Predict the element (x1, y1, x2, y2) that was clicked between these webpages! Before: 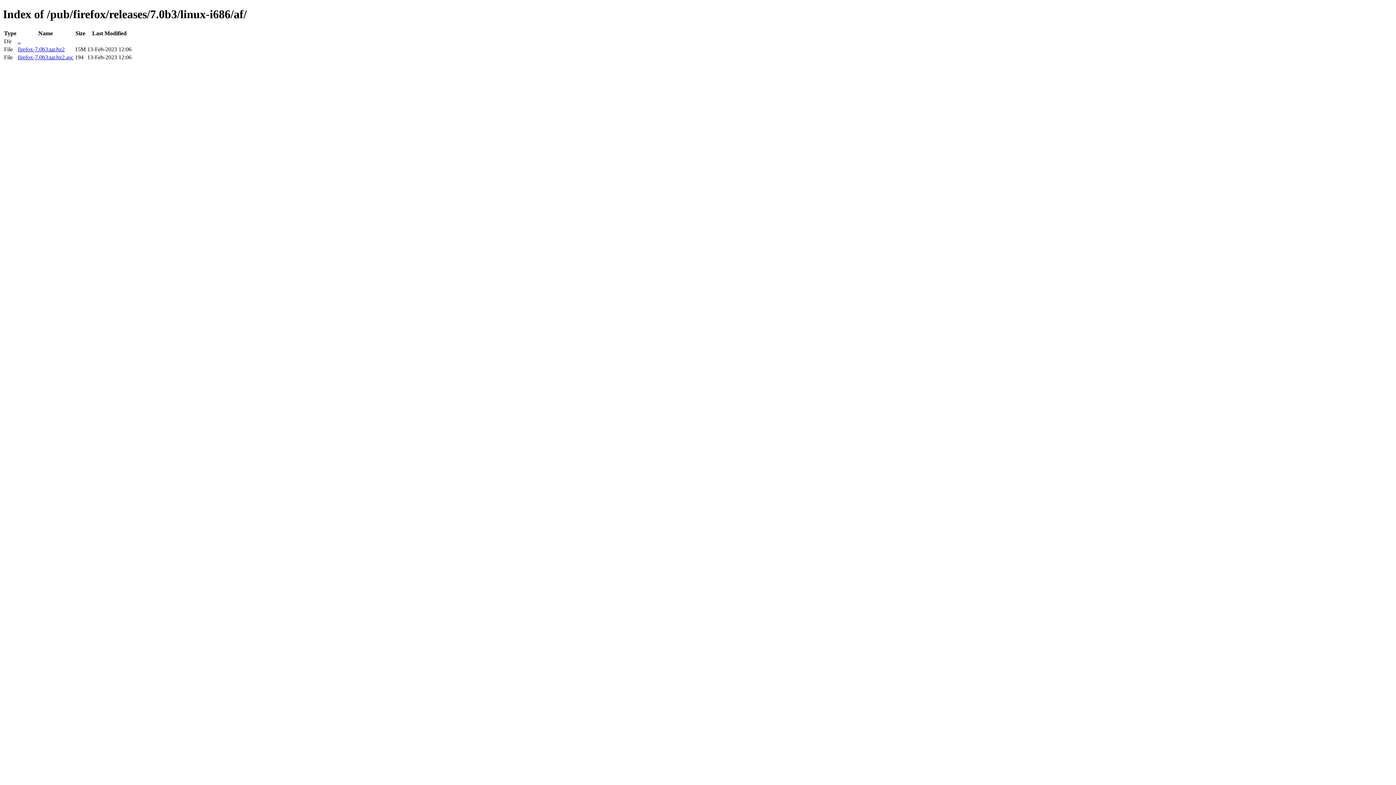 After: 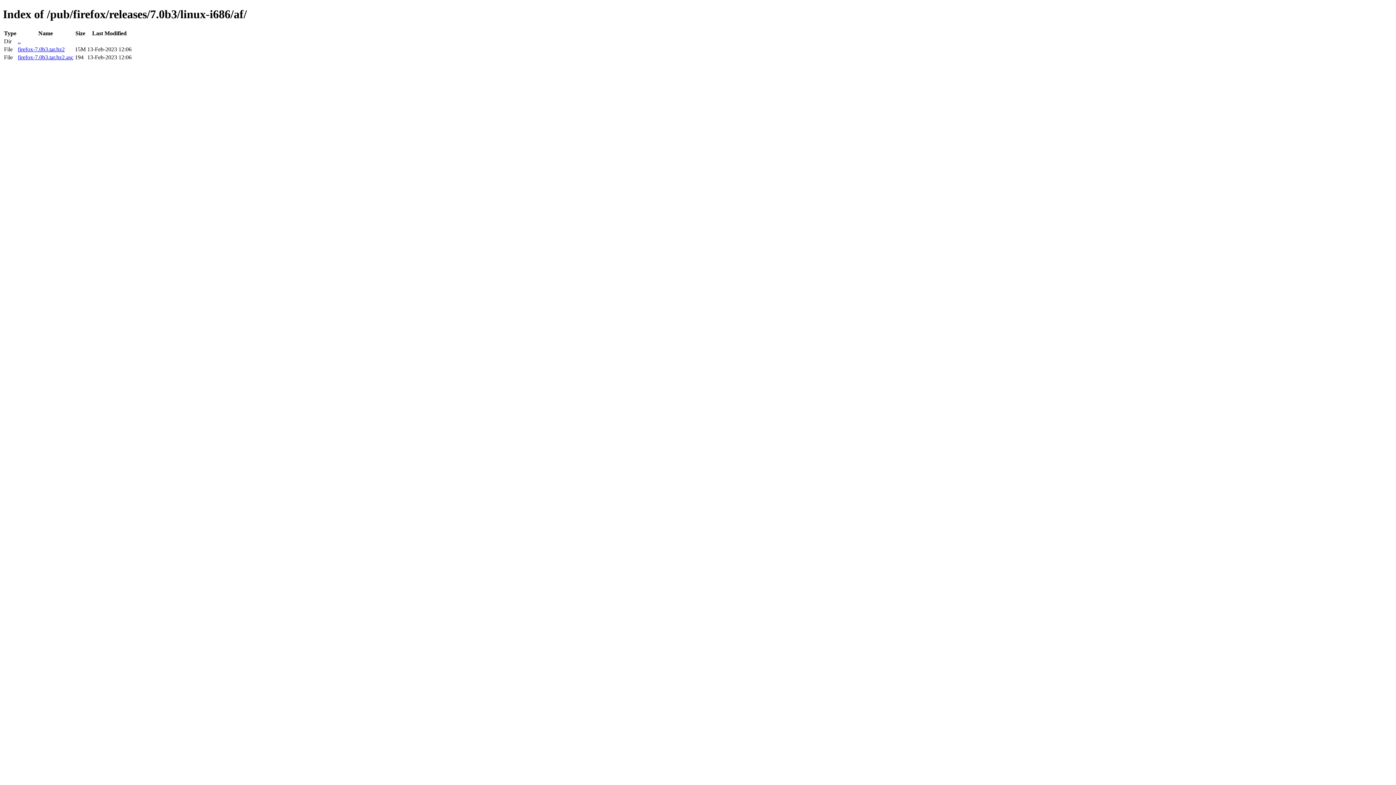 Action: bbox: (17, 46, 64, 52) label: firefox-7.0b3.tar.bz2